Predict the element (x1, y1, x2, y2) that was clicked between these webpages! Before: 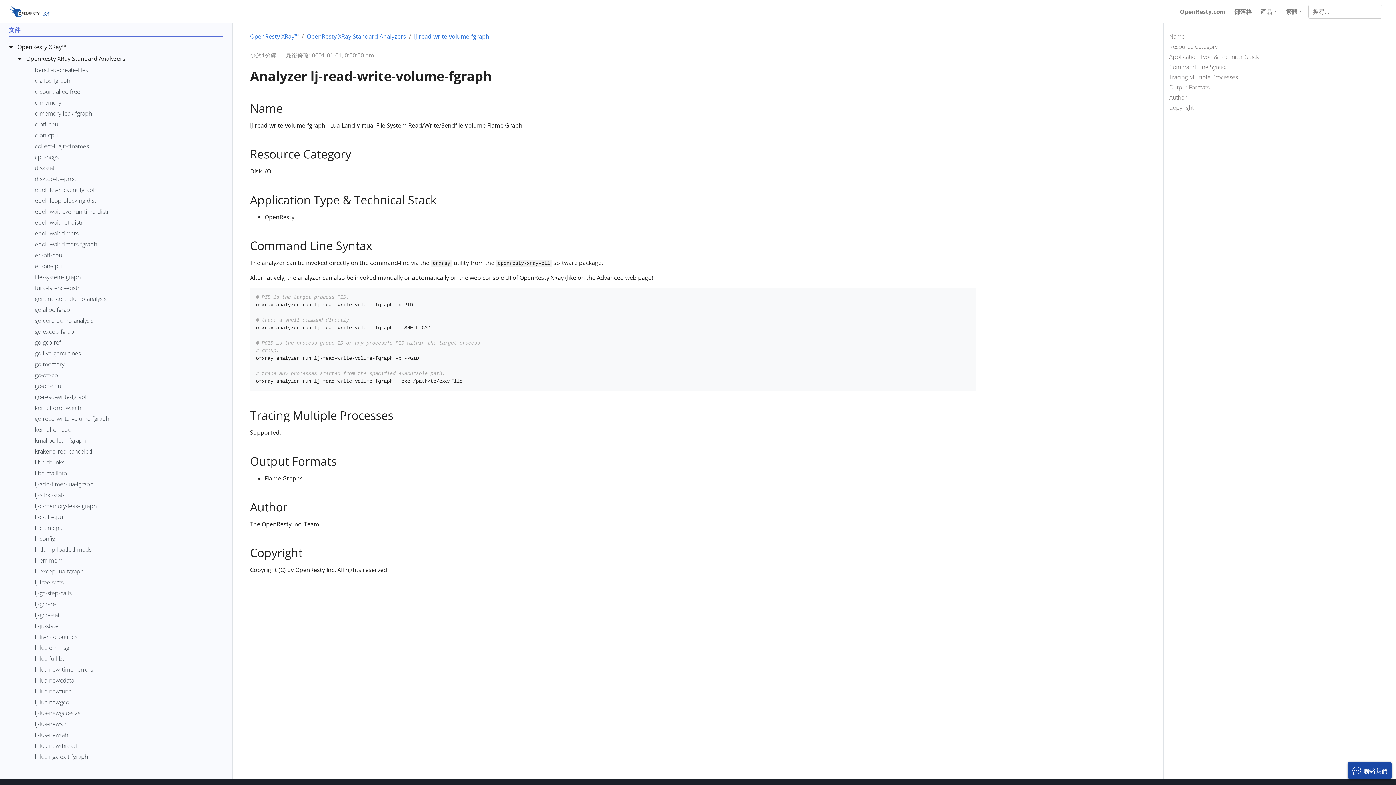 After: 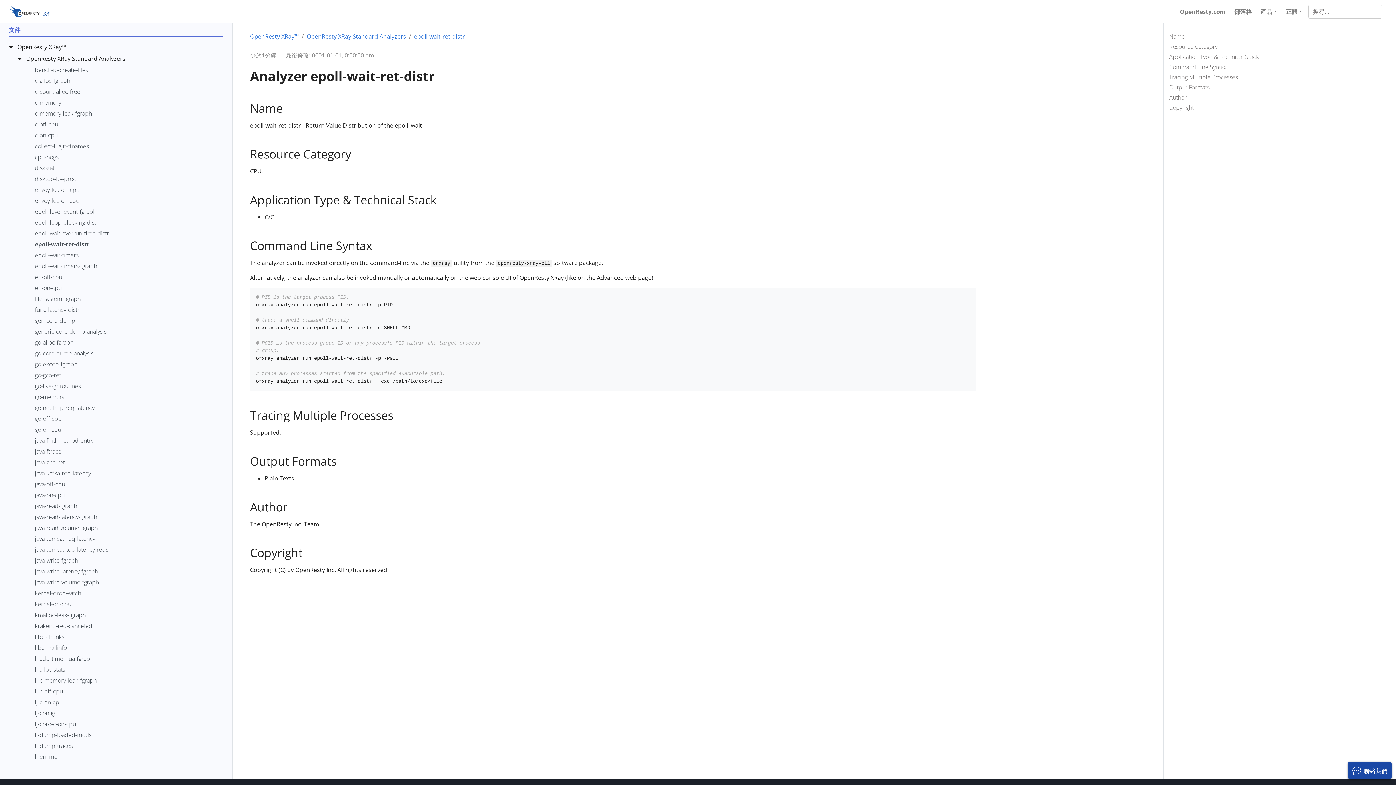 Action: bbox: (34, 218, 223, 229) label: epoll-wait-ret-distr